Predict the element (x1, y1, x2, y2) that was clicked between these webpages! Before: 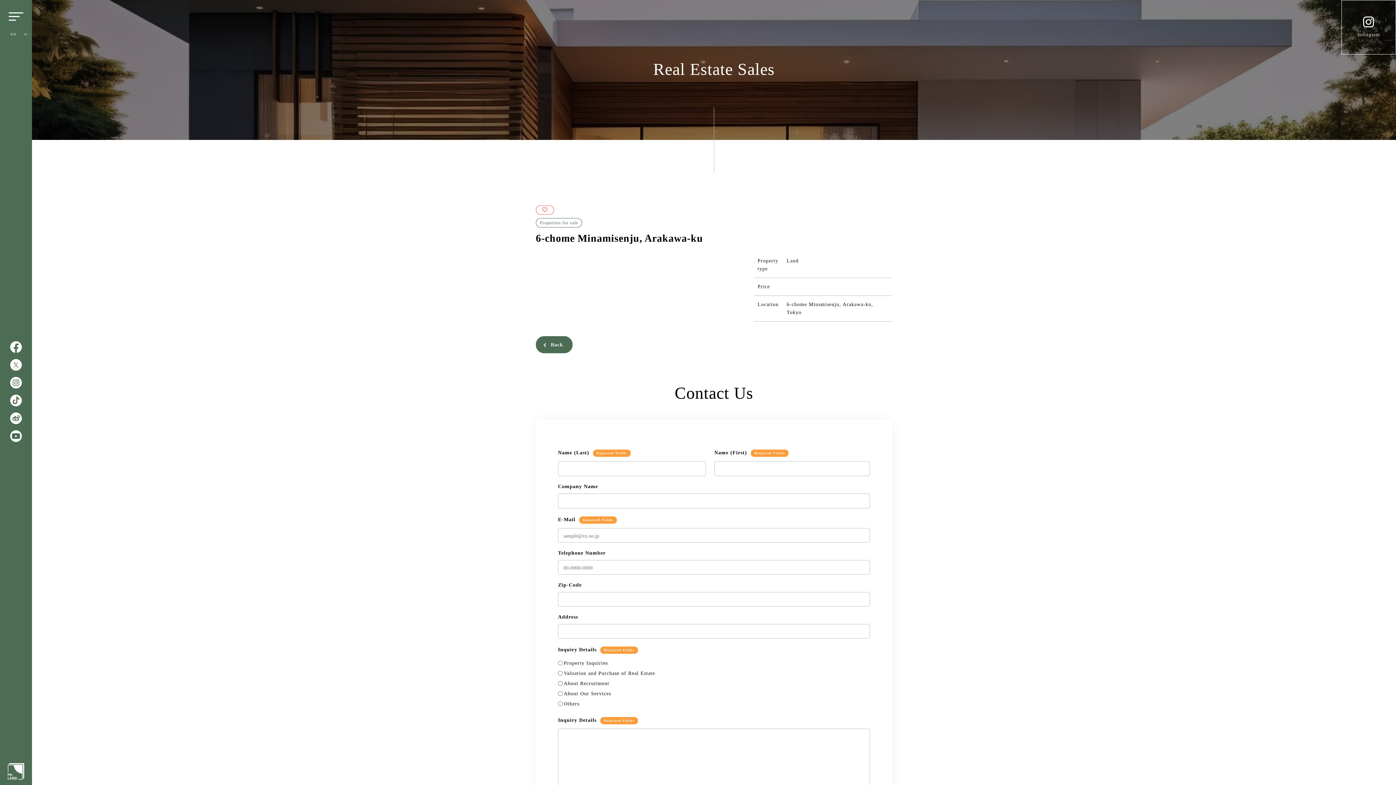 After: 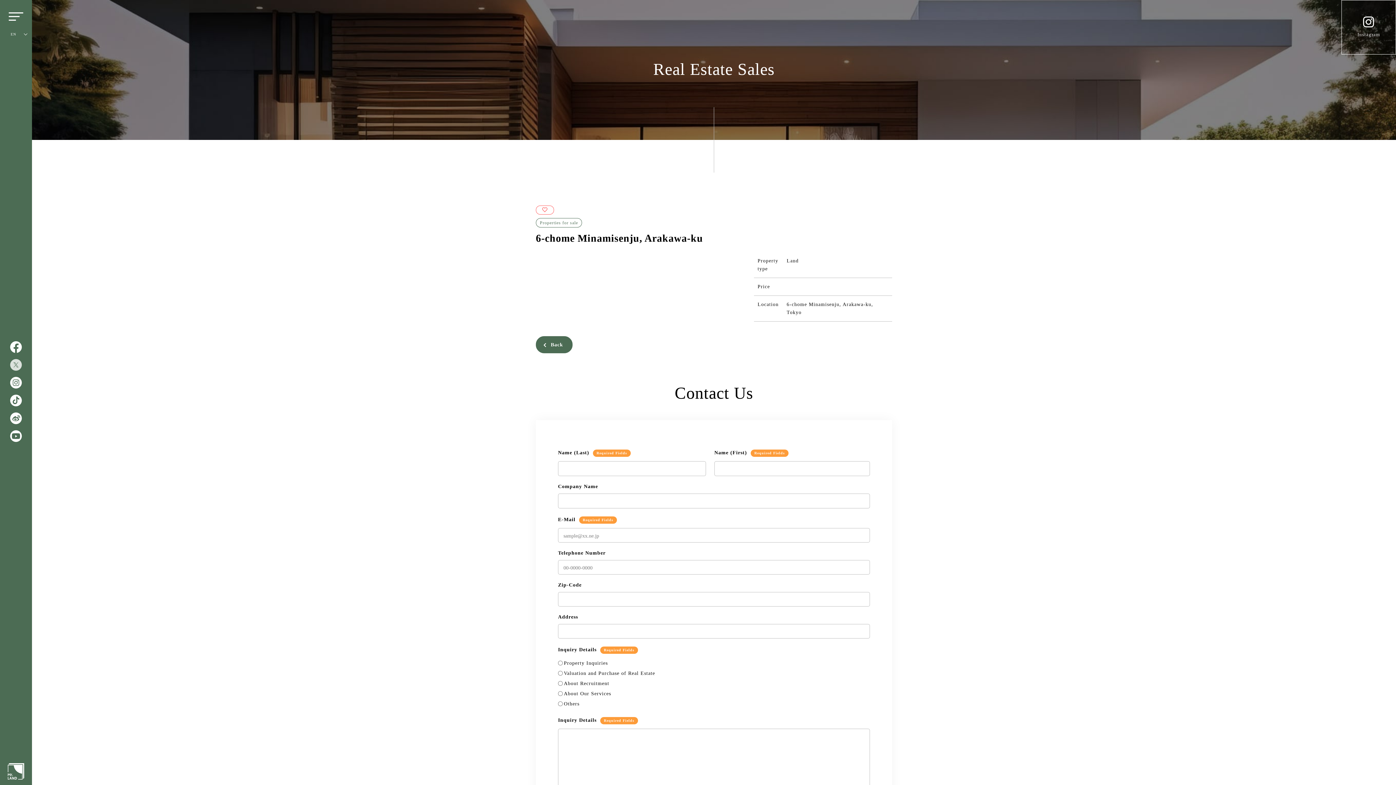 Action: bbox: (10, 359, 21, 372)